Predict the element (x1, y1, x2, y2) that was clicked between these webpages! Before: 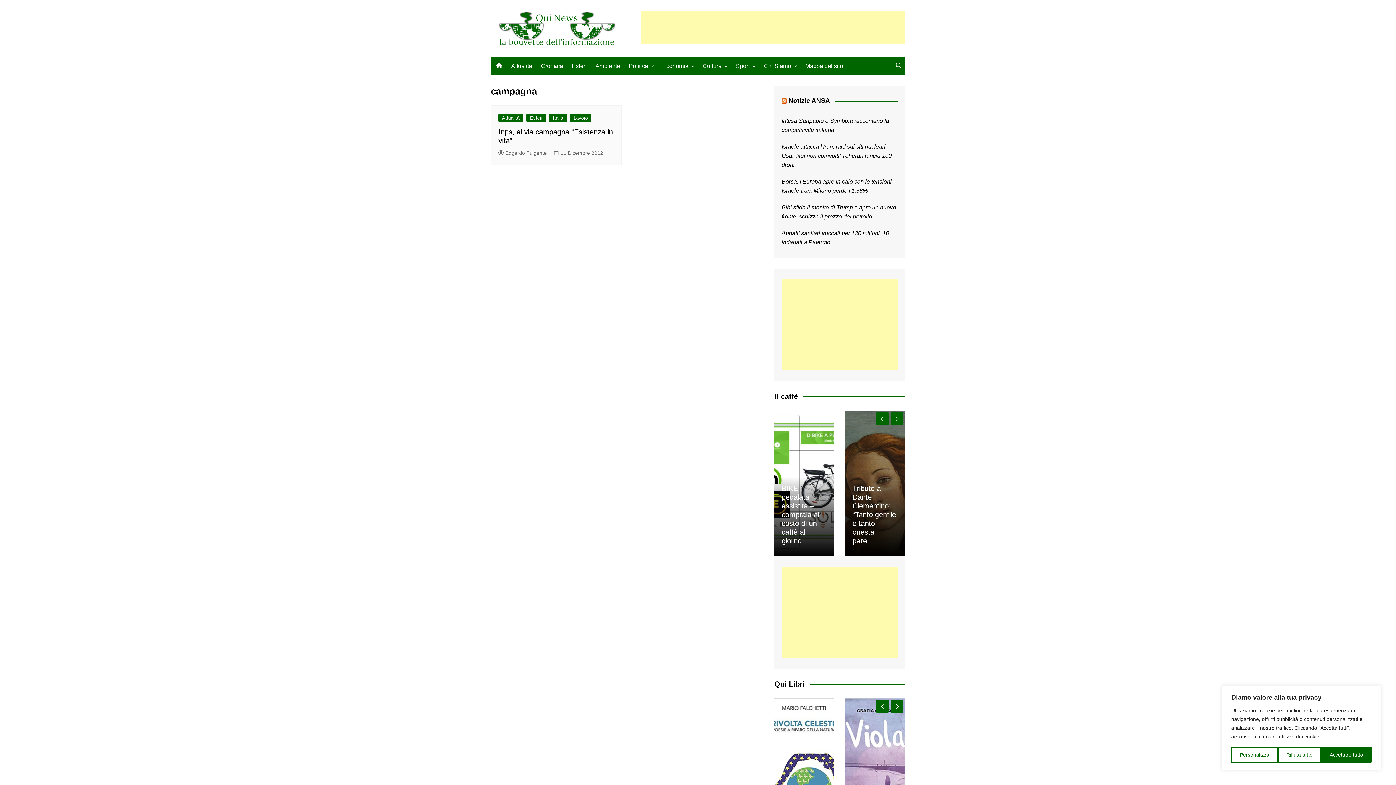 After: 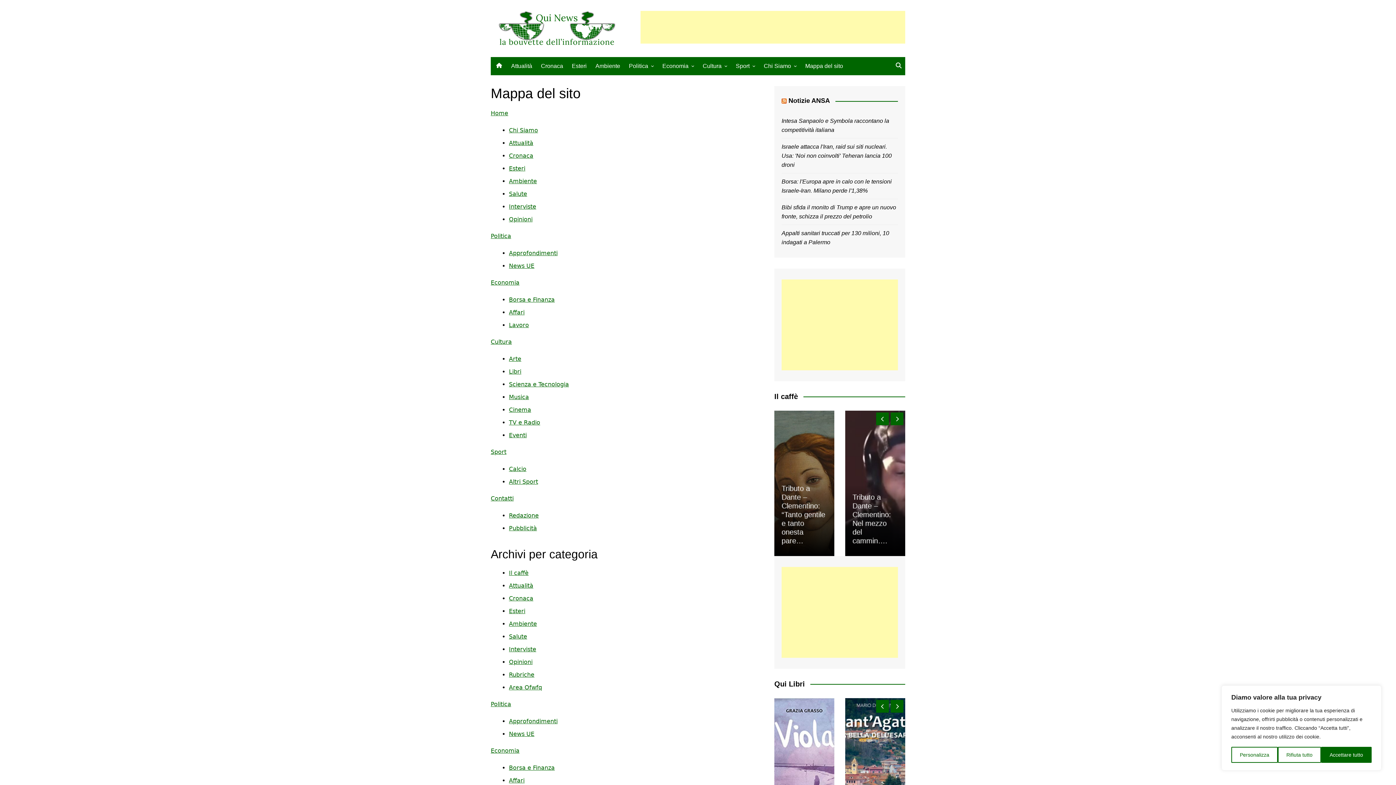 Action: bbox: (801, 57, 846, 74) label: Mappa del sito